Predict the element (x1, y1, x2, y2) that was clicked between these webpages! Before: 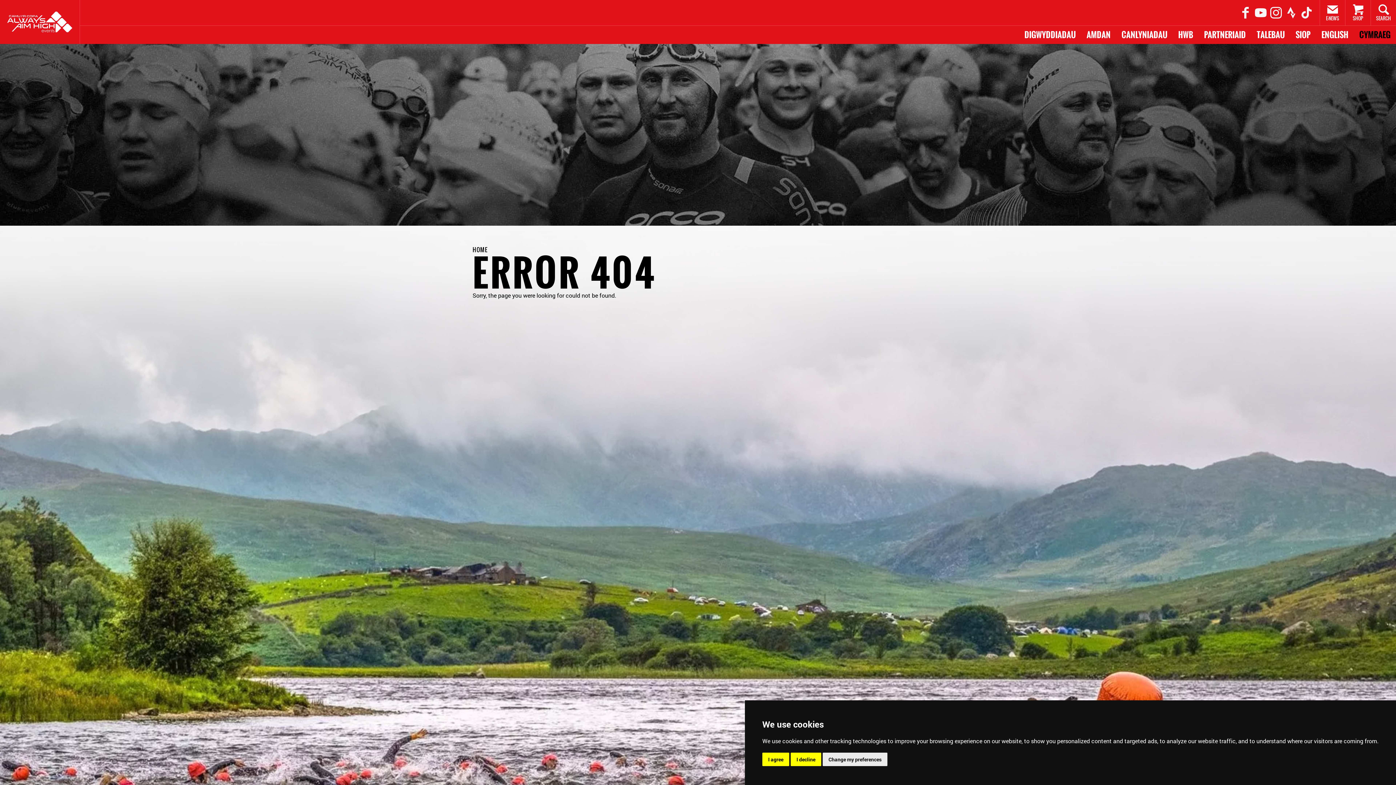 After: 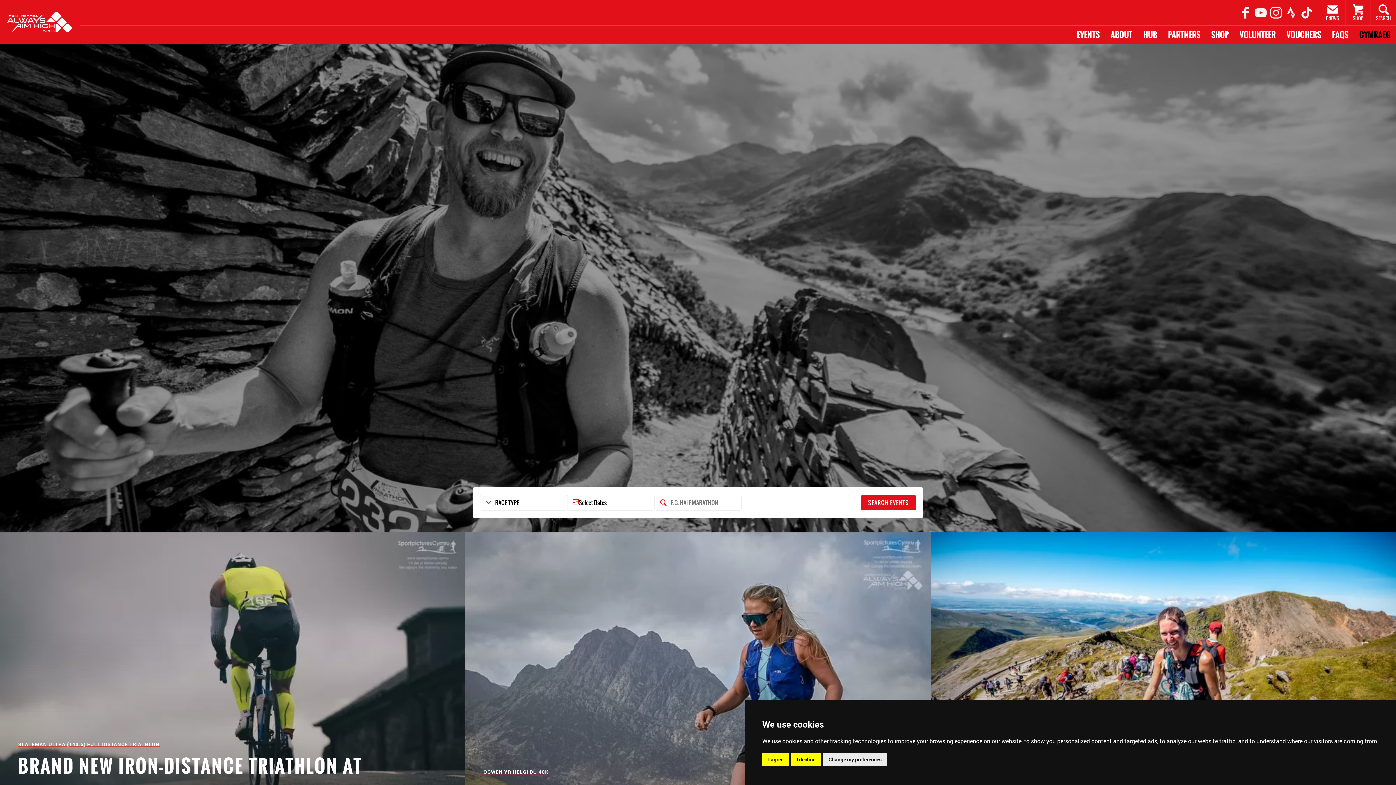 Action: bbox: (0, 4, 79, 39)